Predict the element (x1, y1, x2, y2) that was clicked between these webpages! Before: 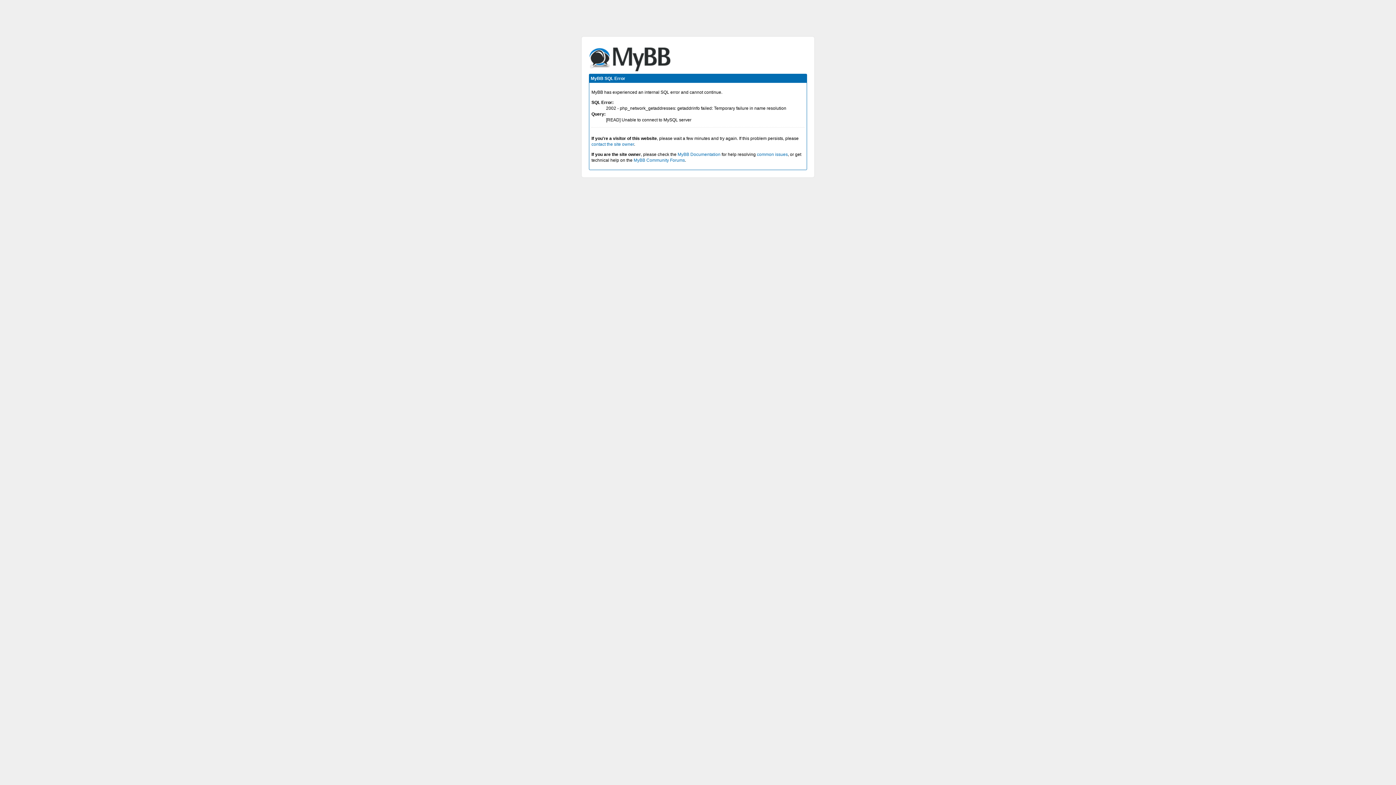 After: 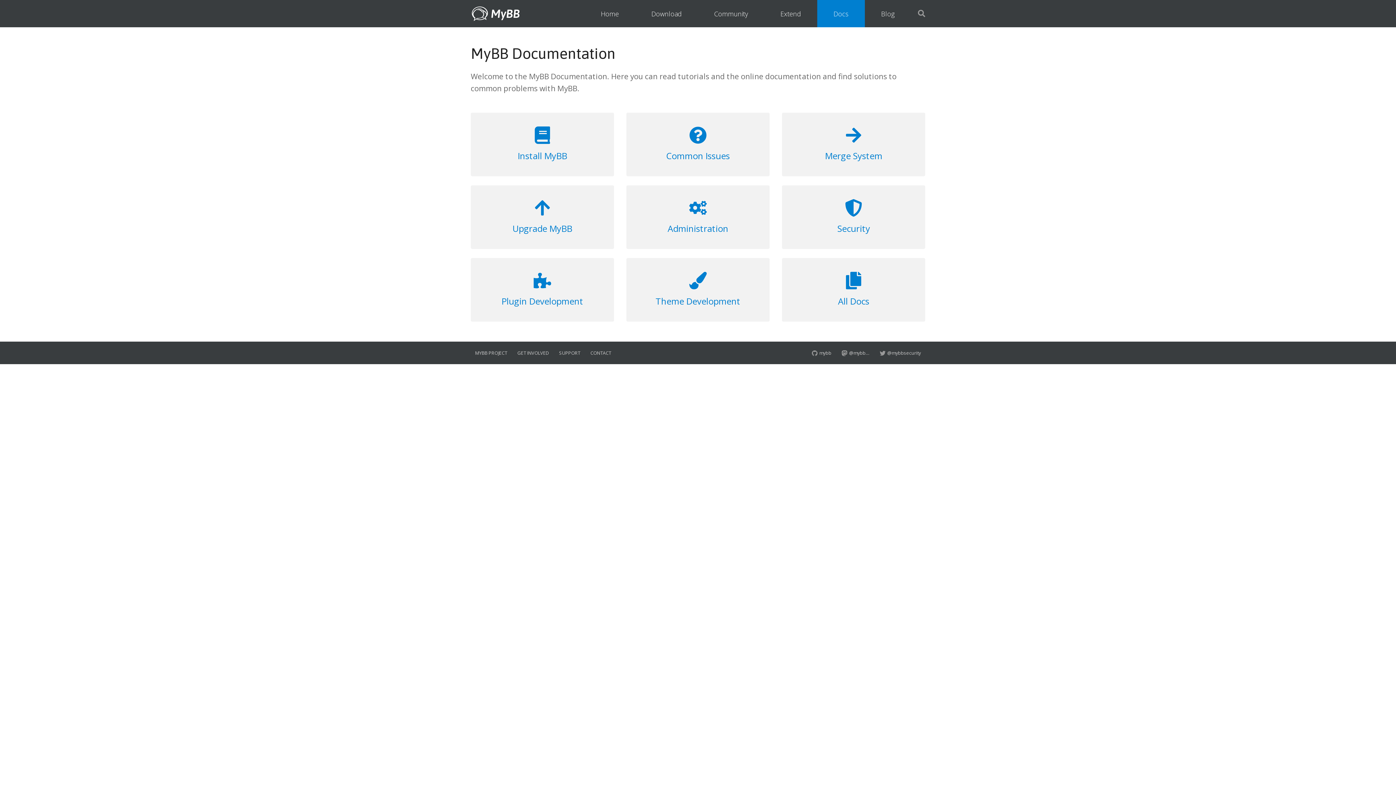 Action: label: MyBB Documentation bbox: (677, 152, 720, 157)